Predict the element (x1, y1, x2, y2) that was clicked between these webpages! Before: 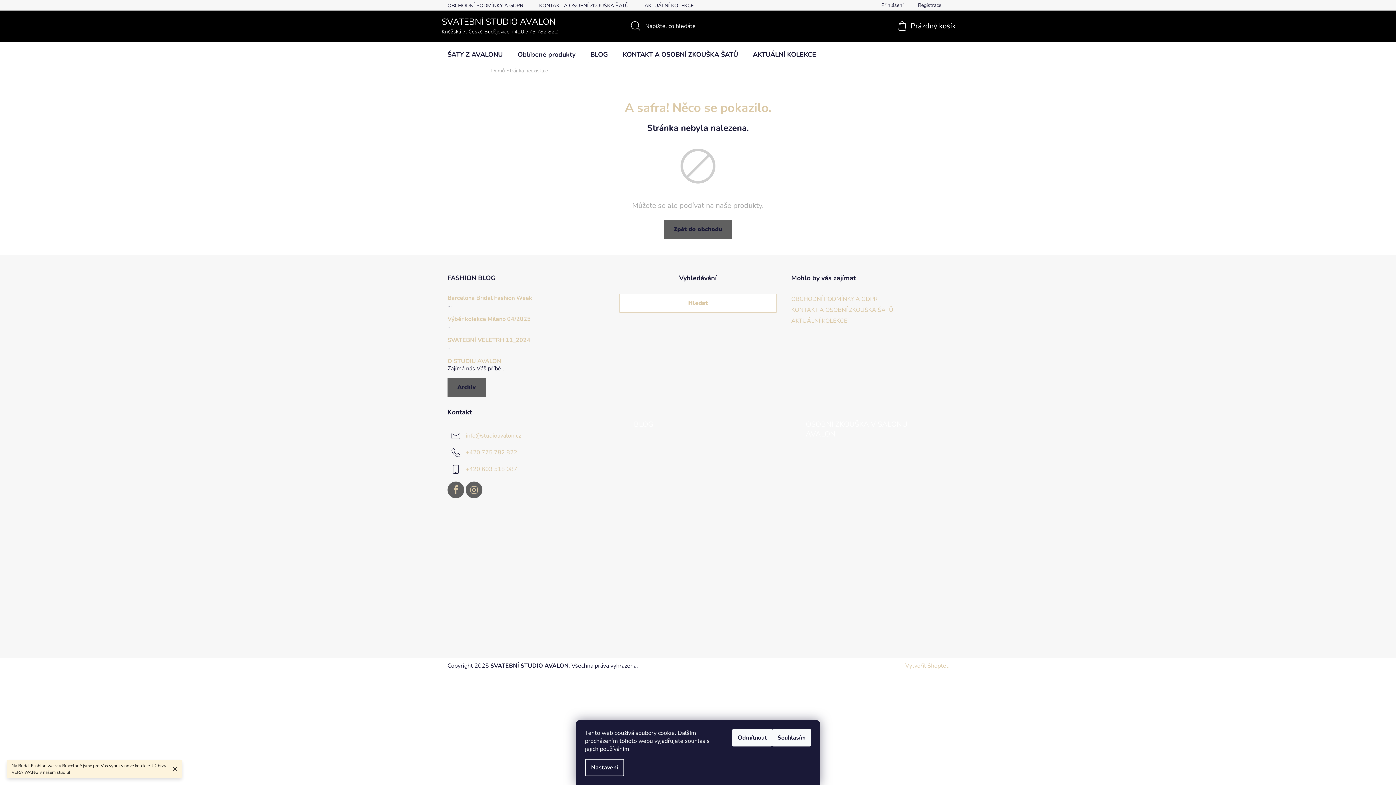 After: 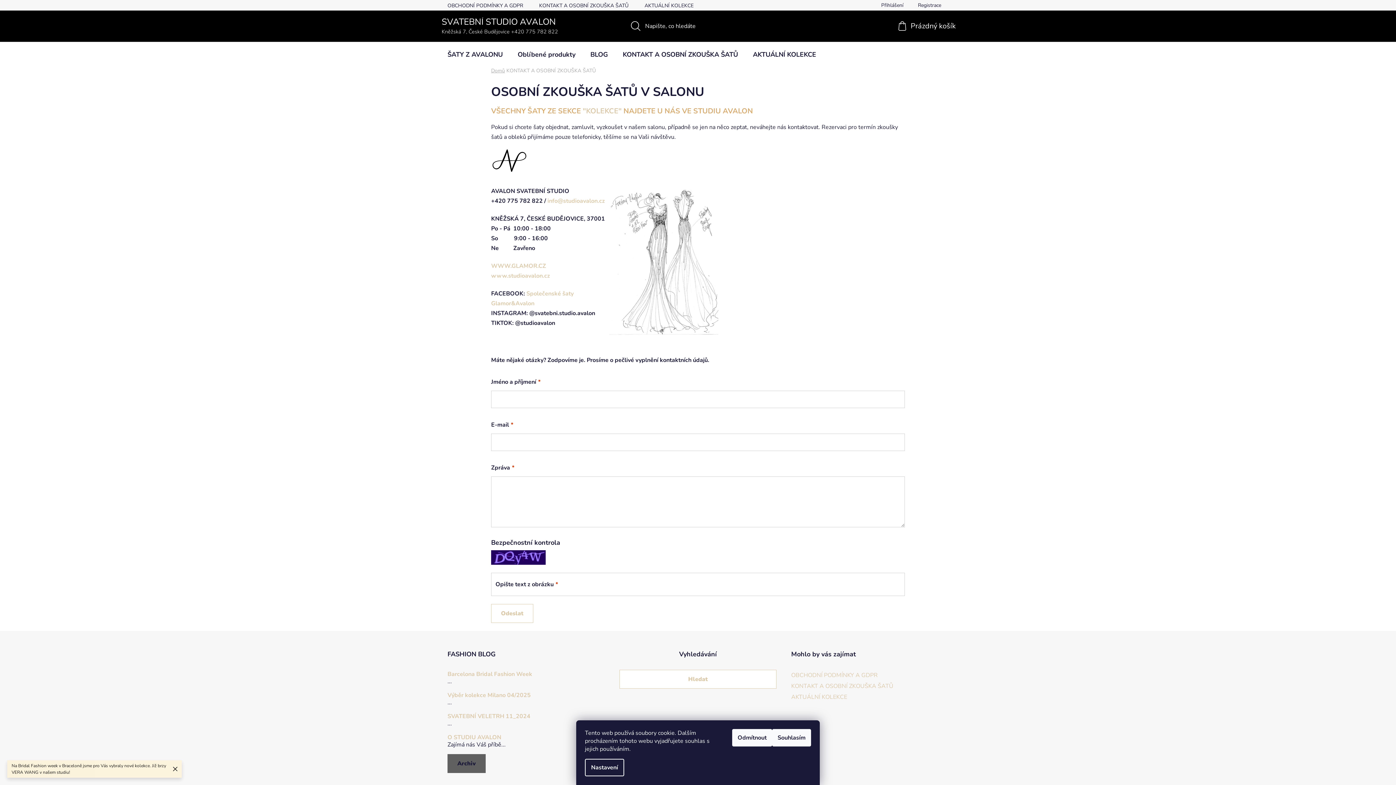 Action: label: KONTAKT A OSOBNÍ ZKOUŠKA ŠATŮ bbox: (791, 306, 893, 314)